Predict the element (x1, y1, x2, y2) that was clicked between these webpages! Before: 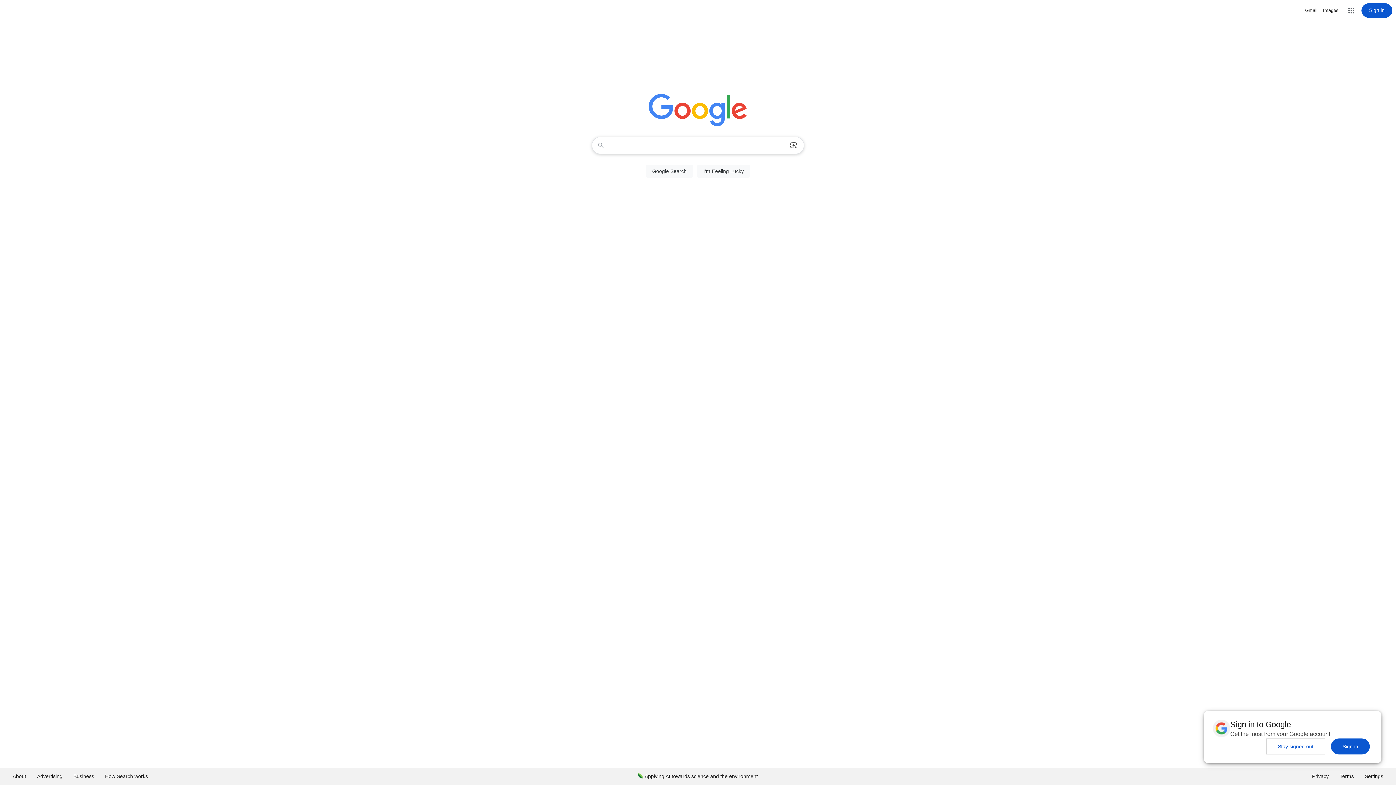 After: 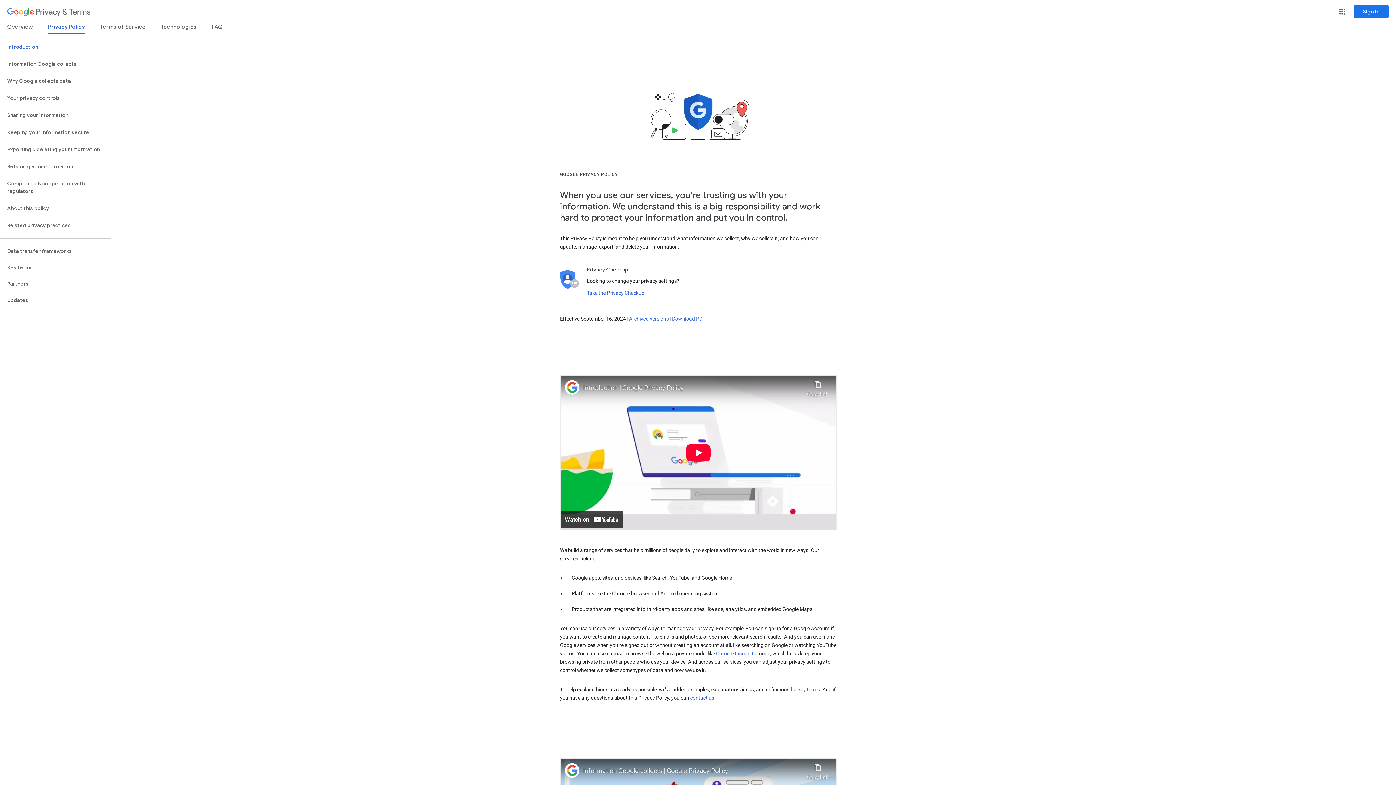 Action: bbox: (1306, 768, 1334, 785) label: Privacy